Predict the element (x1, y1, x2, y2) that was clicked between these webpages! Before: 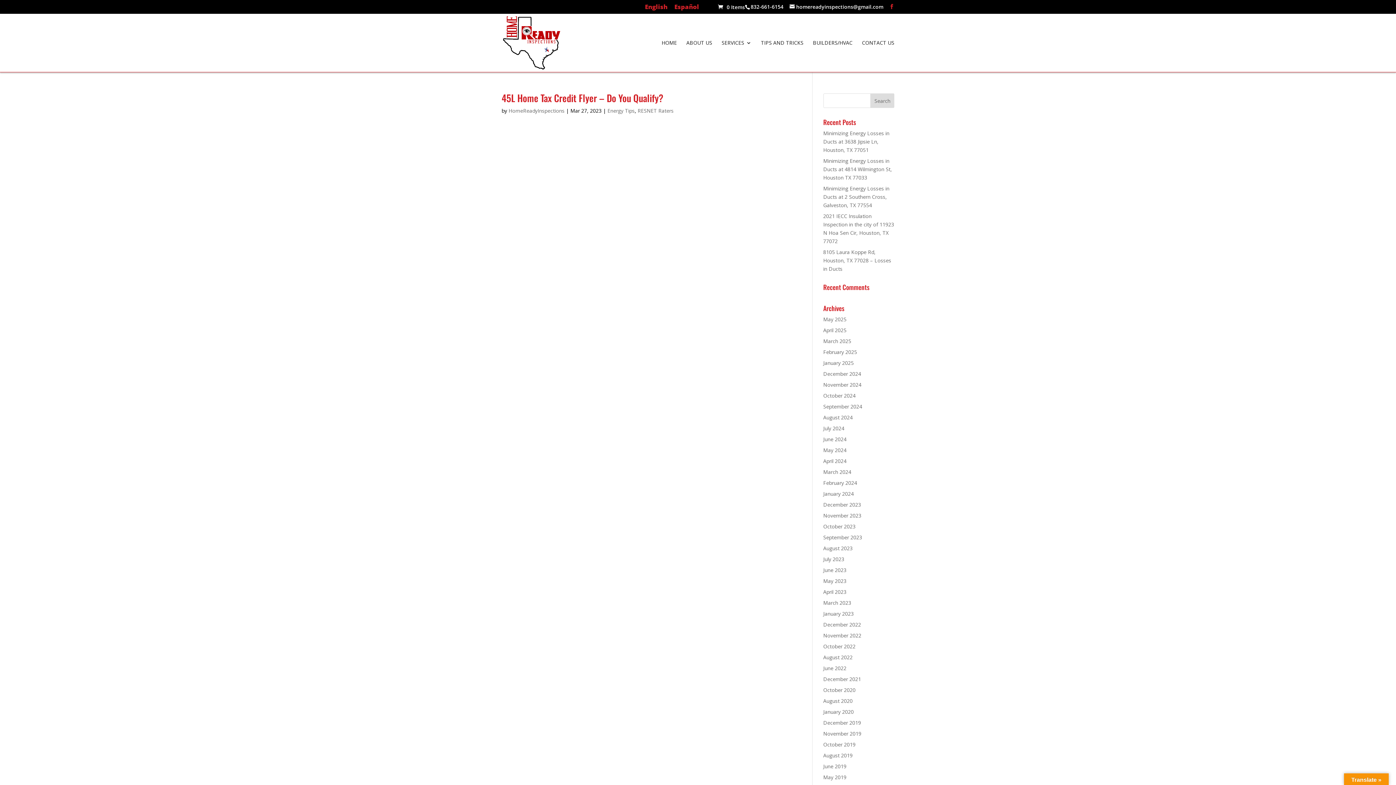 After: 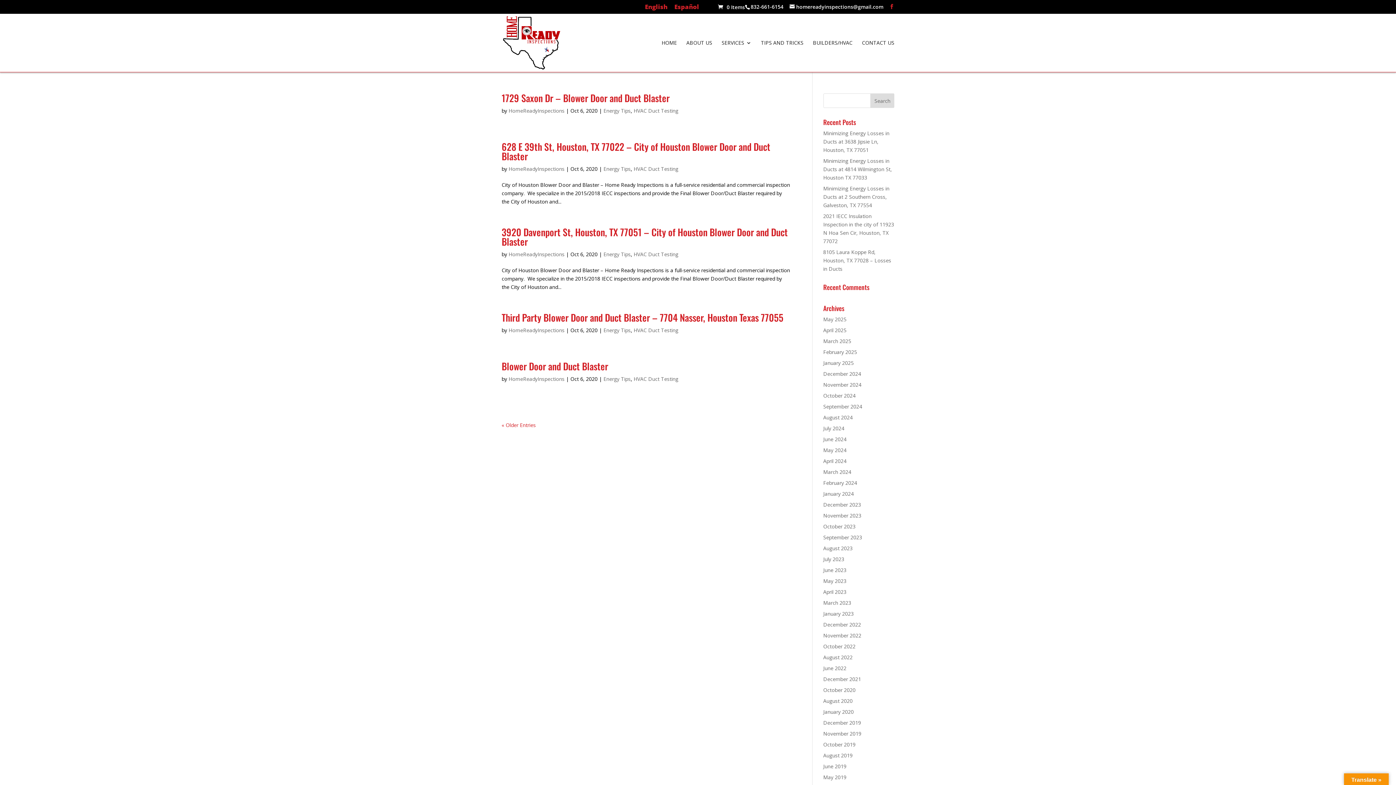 Action: bbox: (823, 687, 855, 693) label: October 2020